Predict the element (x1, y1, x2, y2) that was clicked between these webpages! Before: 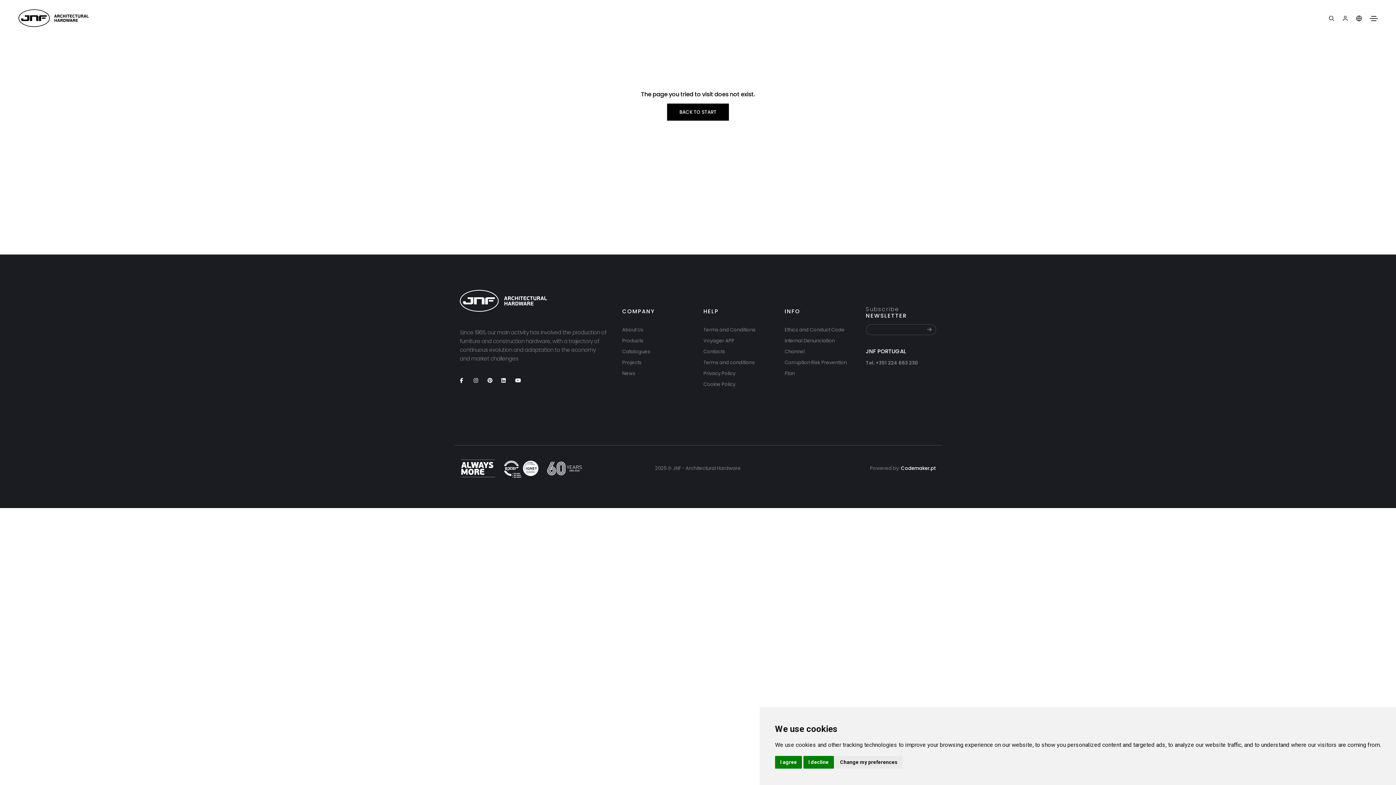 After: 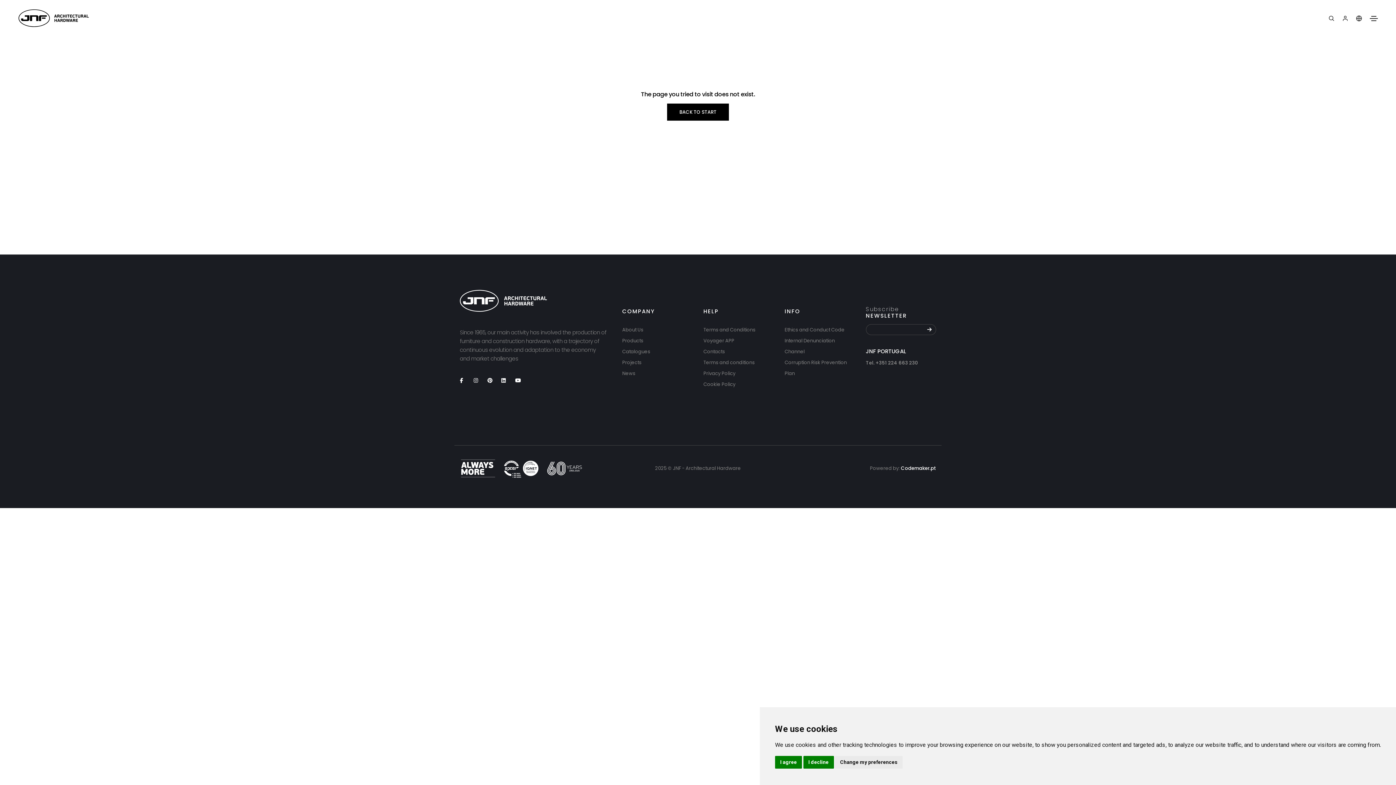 Action: bbox: (922, 325, 936, 335)